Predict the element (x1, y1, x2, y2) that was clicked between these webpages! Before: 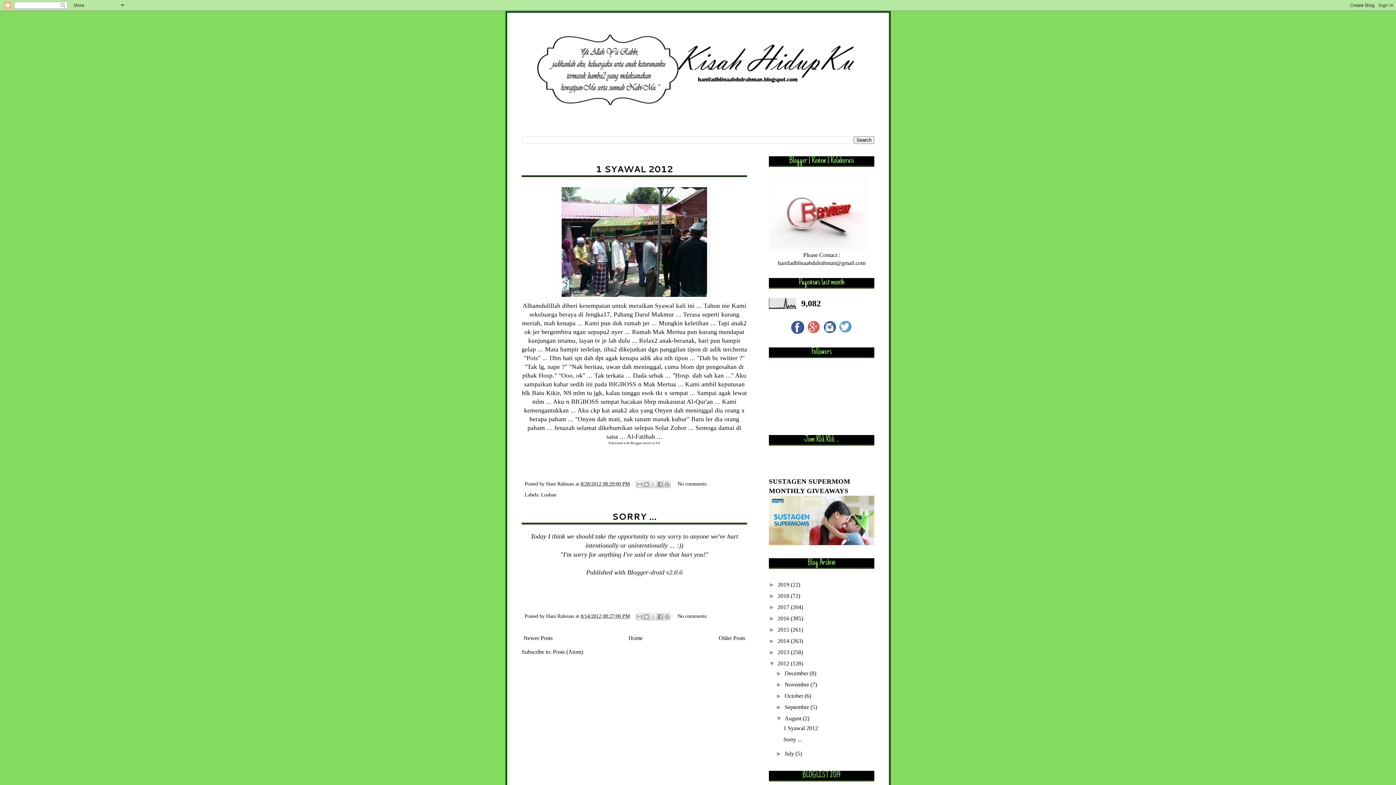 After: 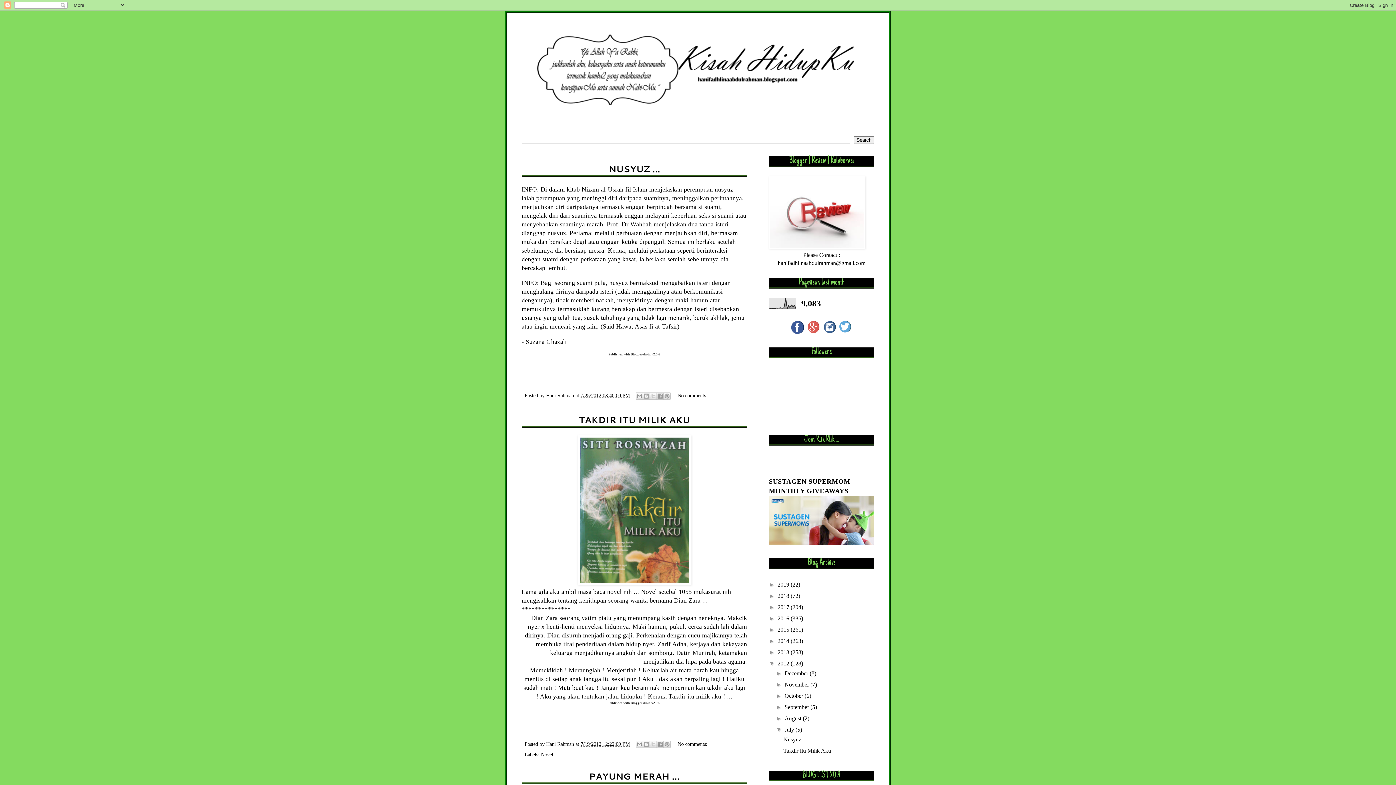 Action: label: July  bbox: (784, 750, 795, 757)